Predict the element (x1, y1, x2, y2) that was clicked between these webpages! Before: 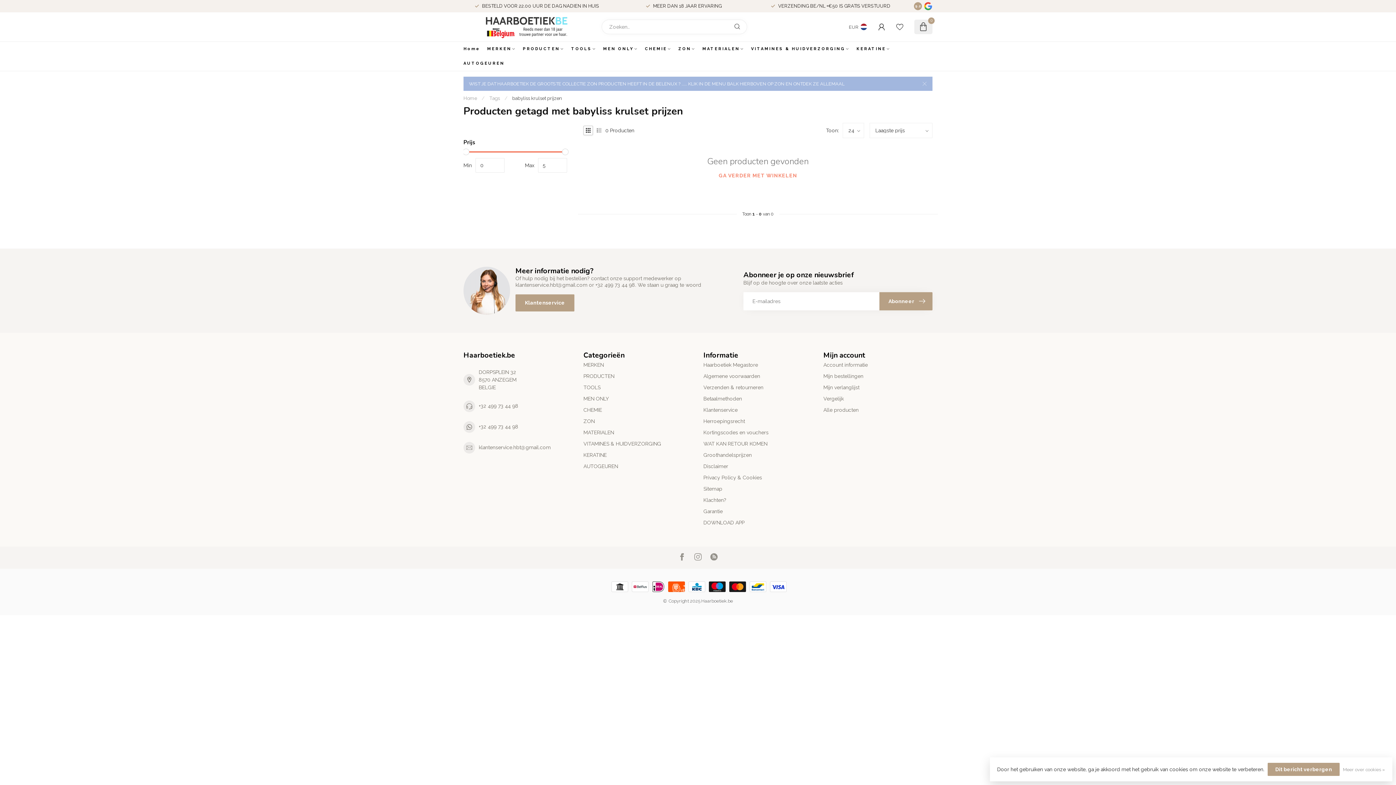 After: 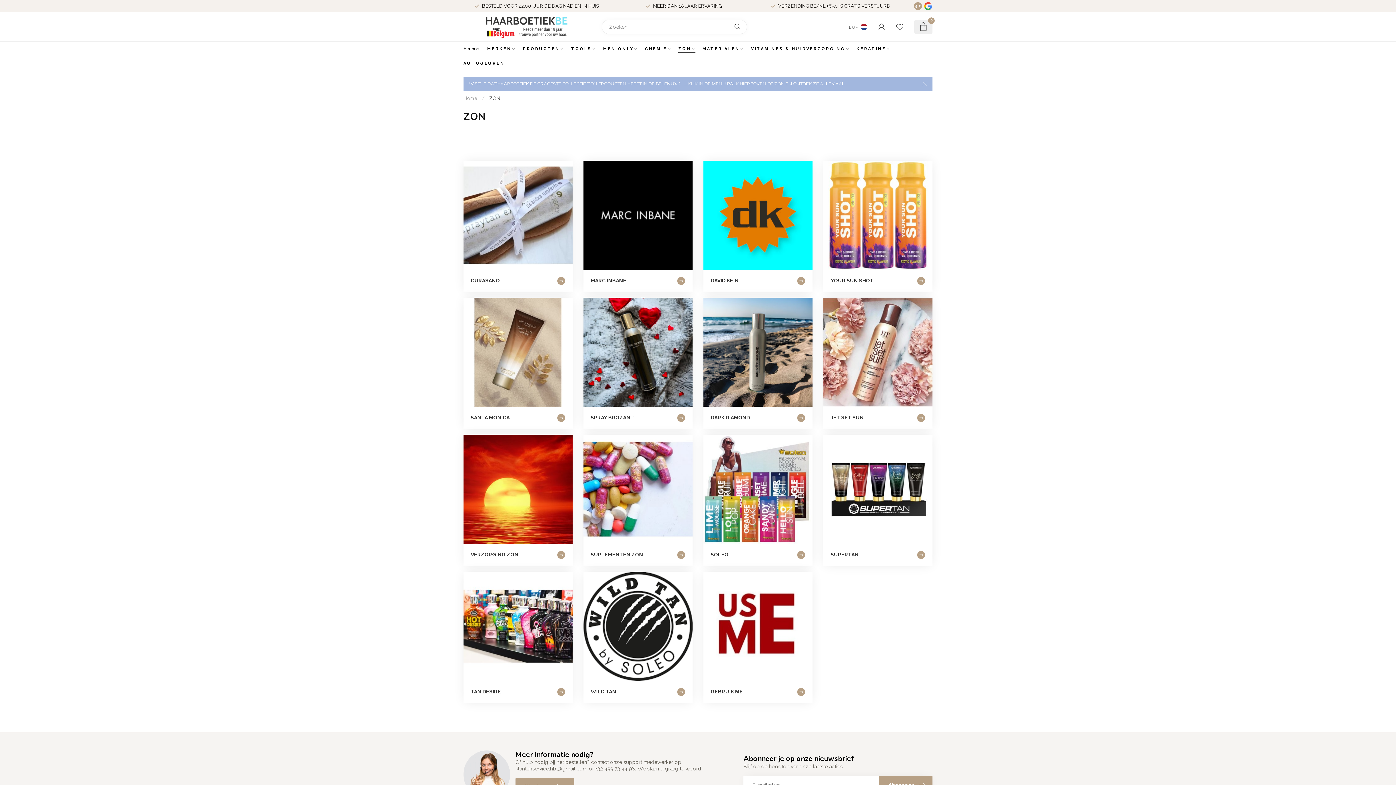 Action: bbox: (583, 415, 692, 427) label: ZON